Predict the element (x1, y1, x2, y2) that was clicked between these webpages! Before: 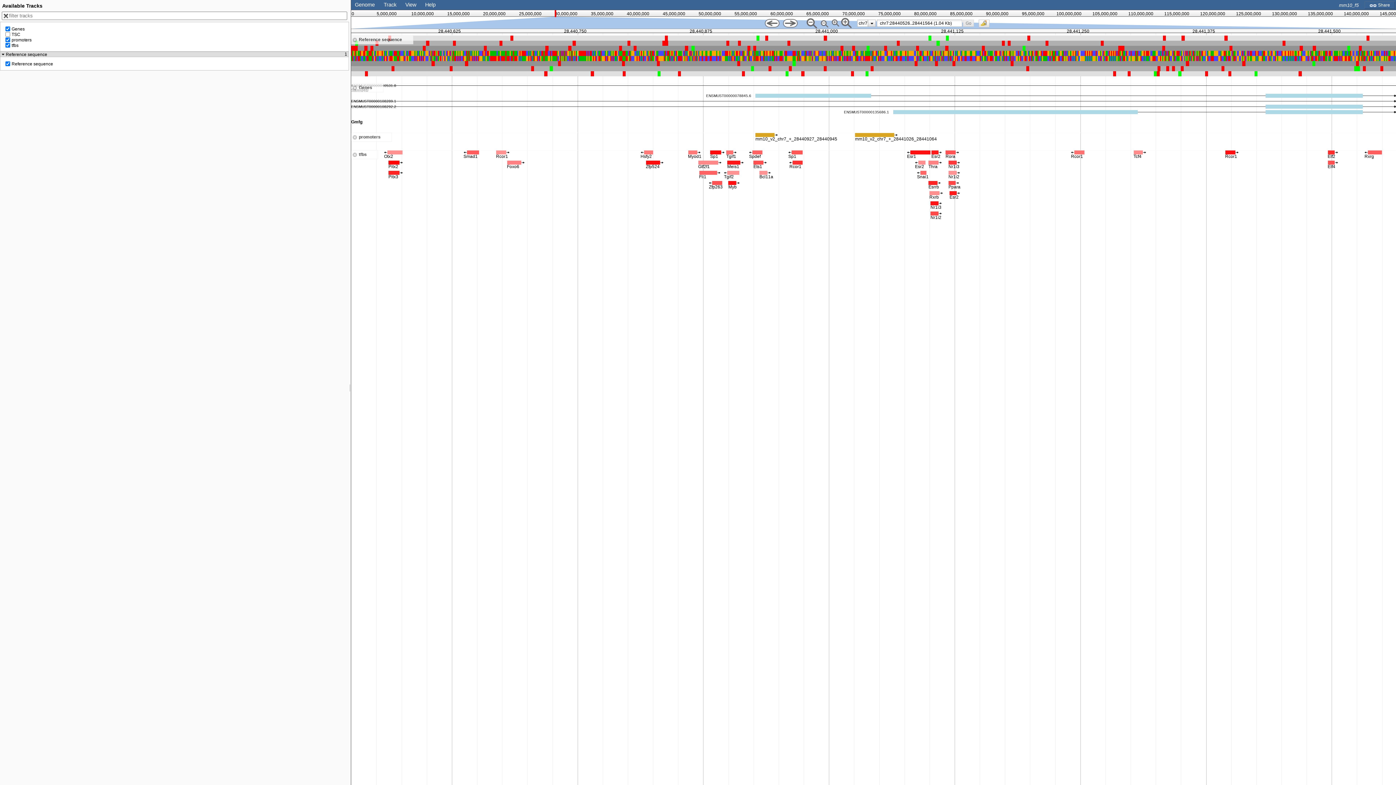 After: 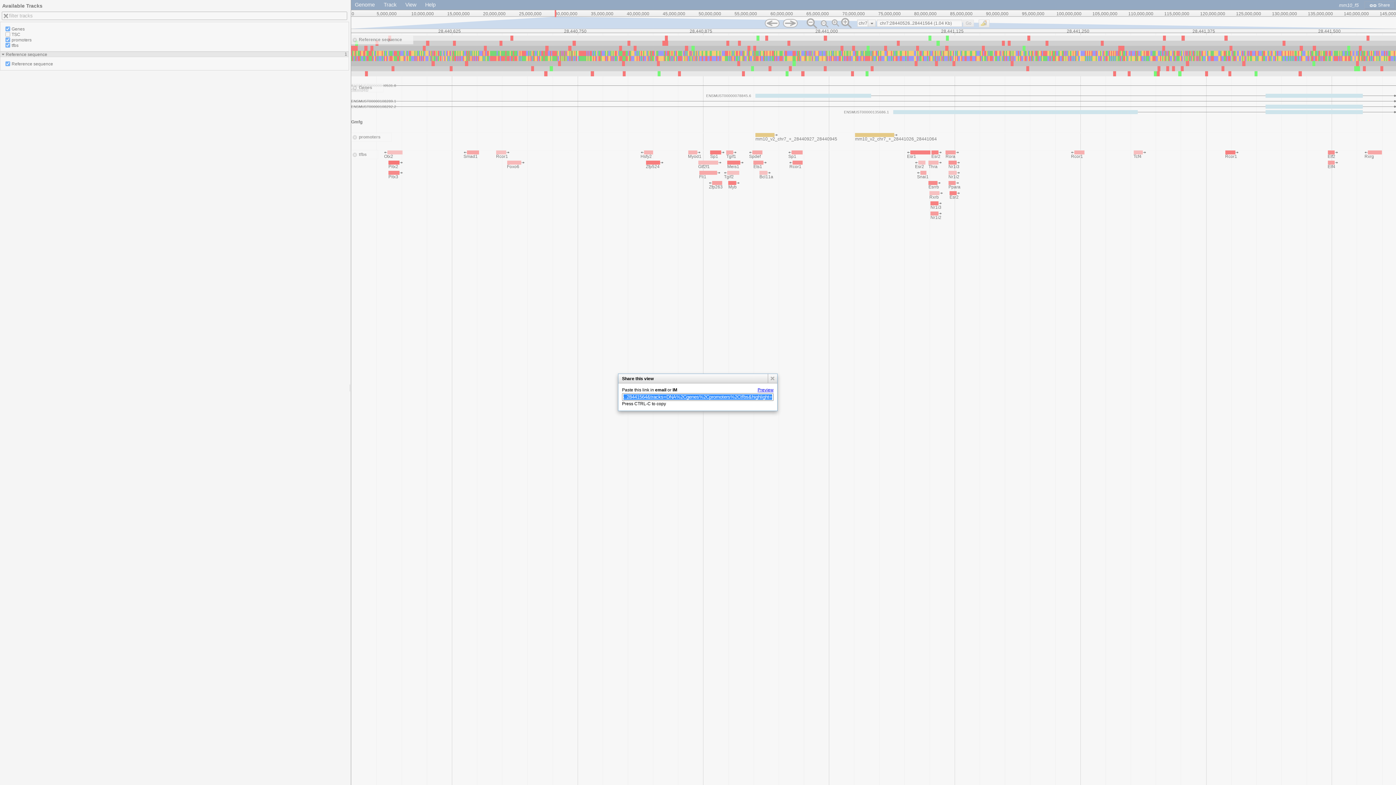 Action: bbox: (1369, 2, 1390, 7) label:  Share